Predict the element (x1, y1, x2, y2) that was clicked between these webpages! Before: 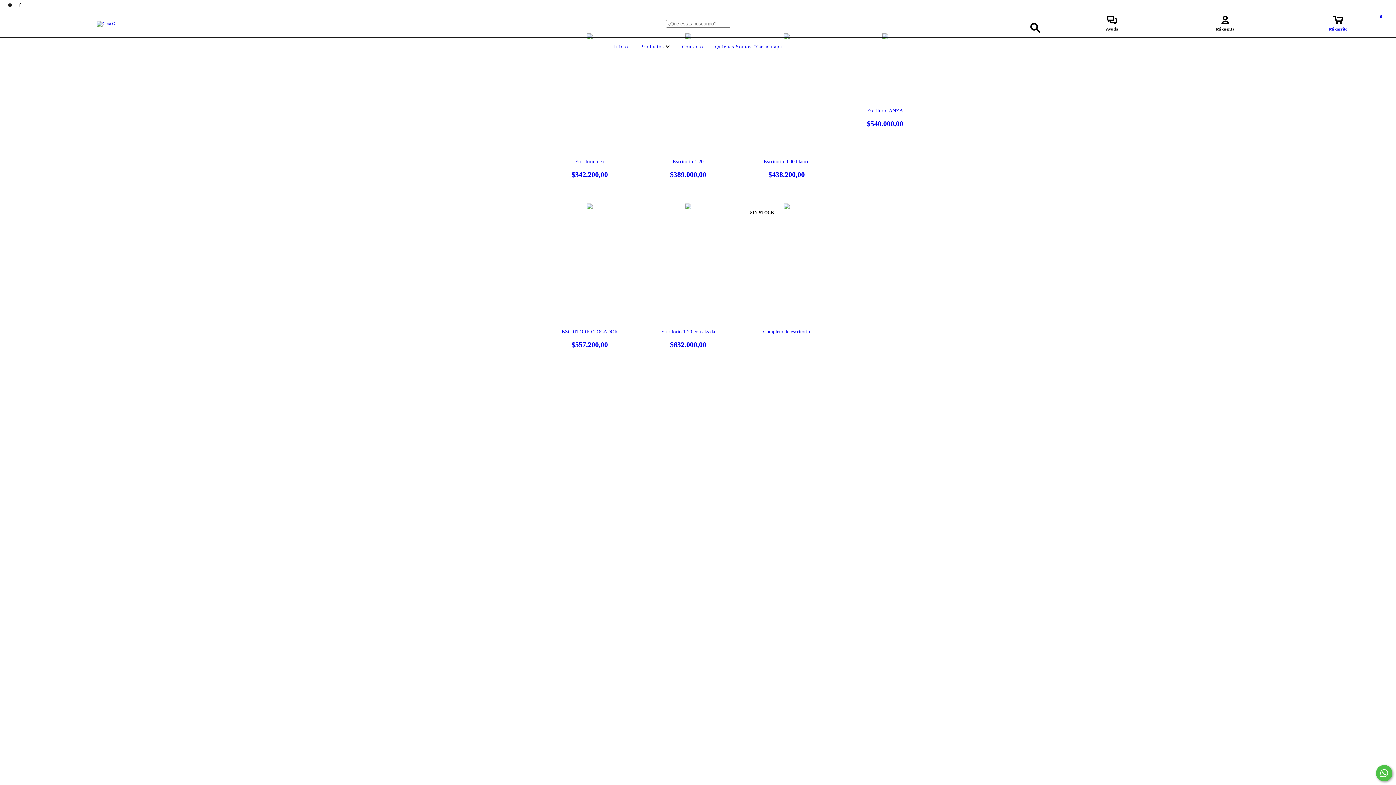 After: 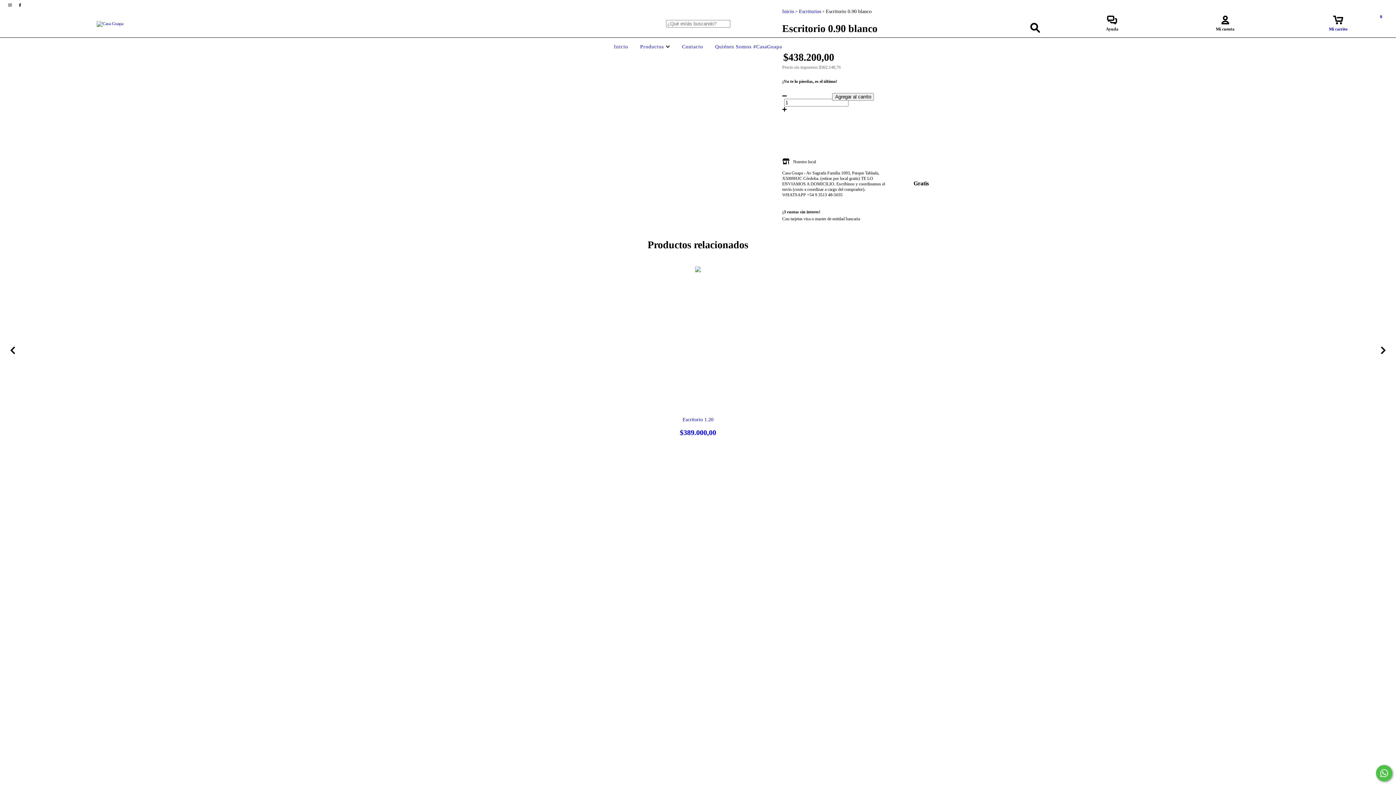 Action: label: Escritorio 0.90 blanco bbox: (748, 158, 824, 178)